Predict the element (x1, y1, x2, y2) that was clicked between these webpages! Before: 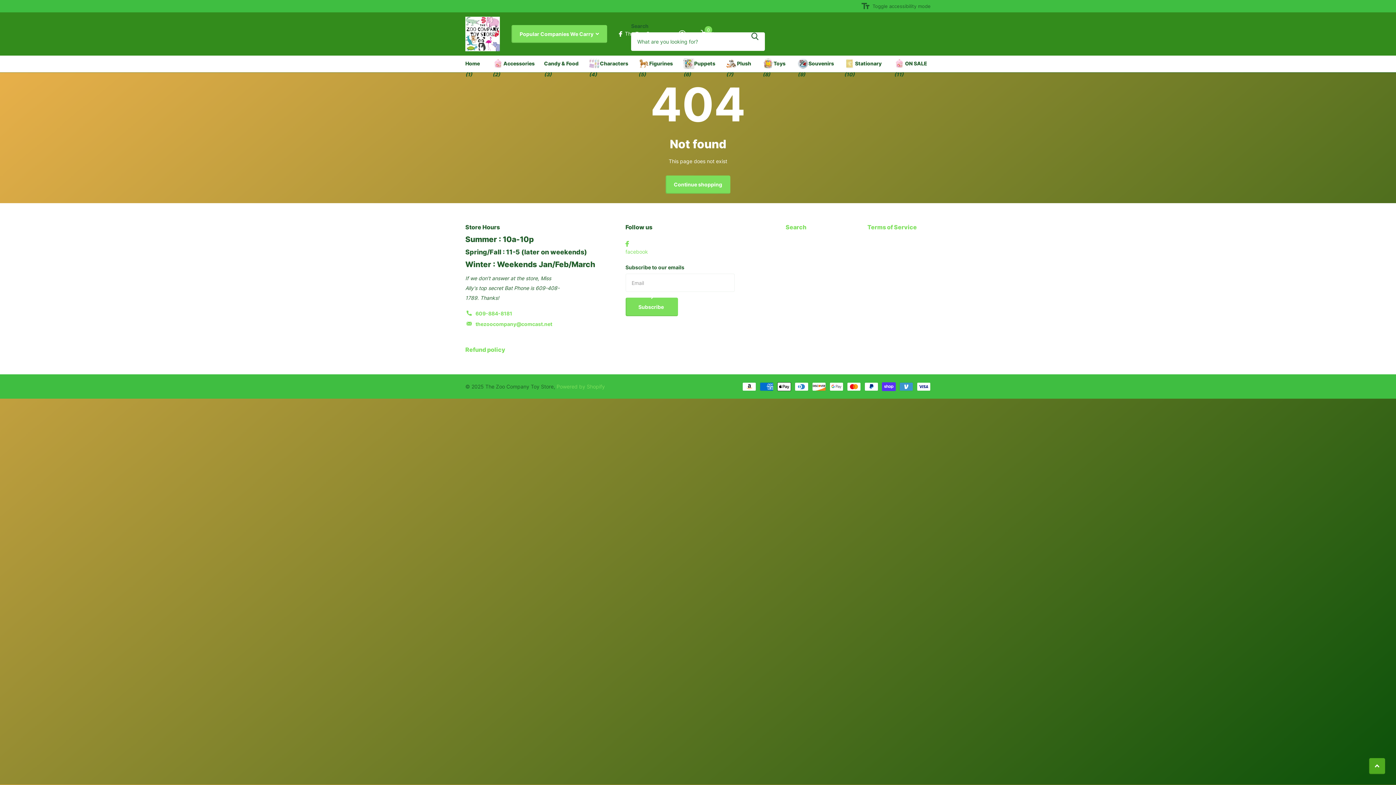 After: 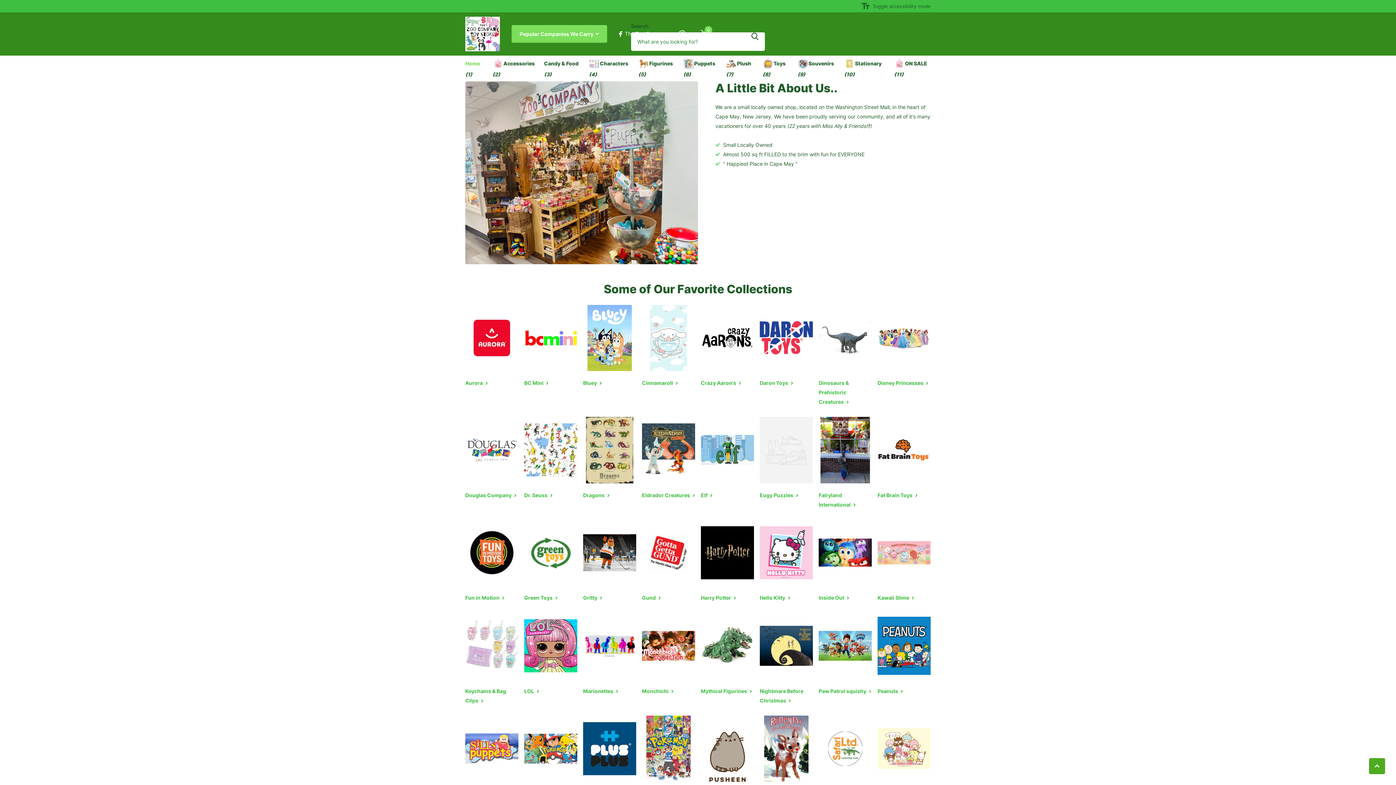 Action: label: Home bbox: (465, 55, 480, 71)